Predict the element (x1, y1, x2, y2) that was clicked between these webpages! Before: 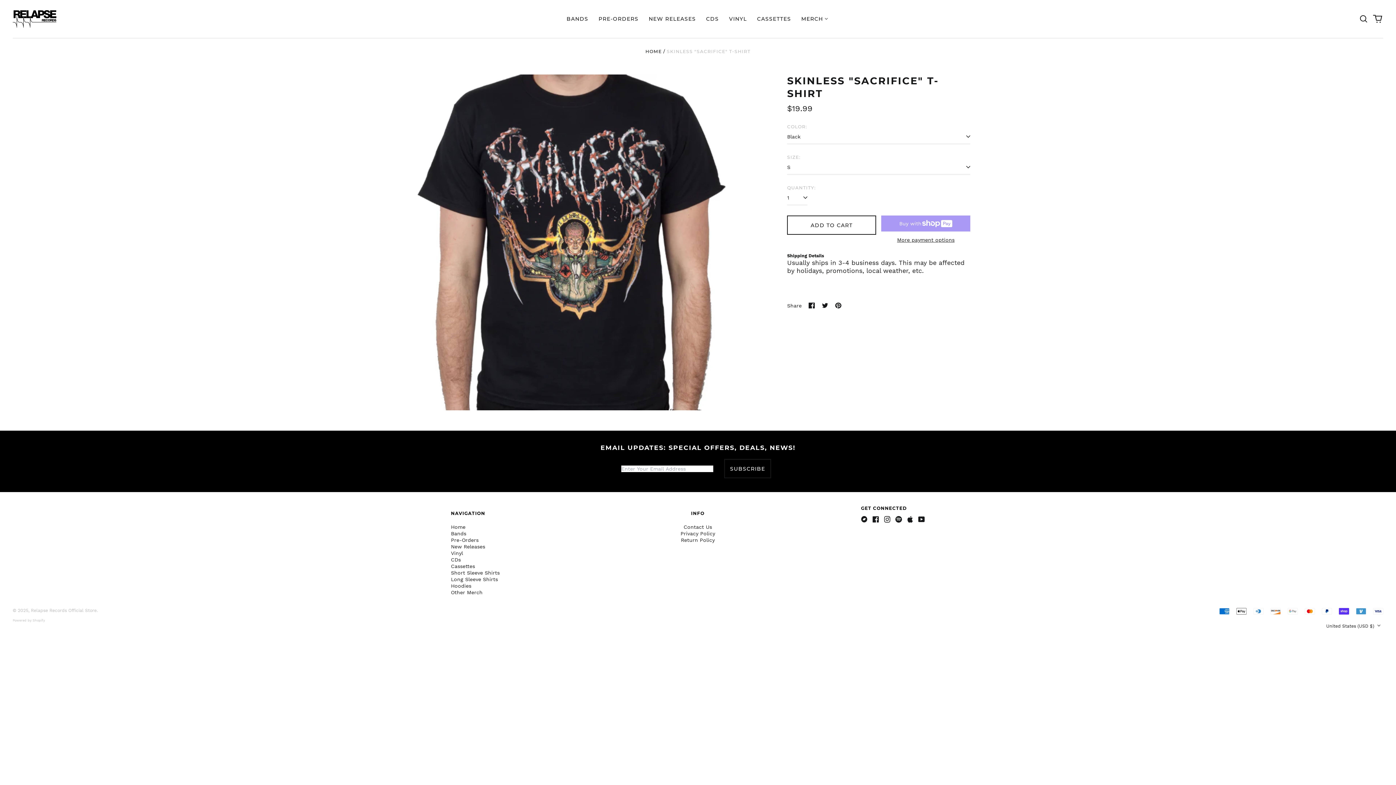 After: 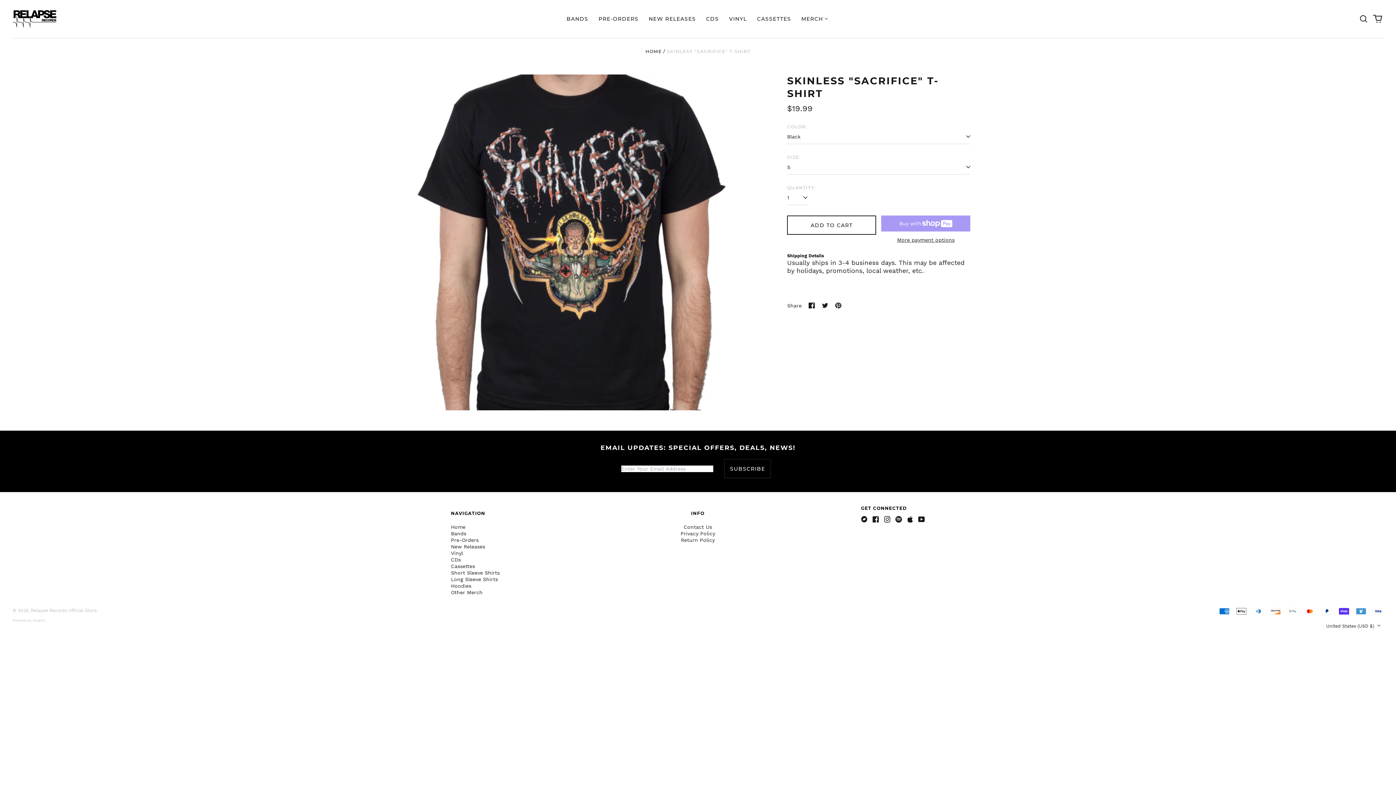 Action: bbox: (835, 302, 841, 308) label: Pin on Pinterest